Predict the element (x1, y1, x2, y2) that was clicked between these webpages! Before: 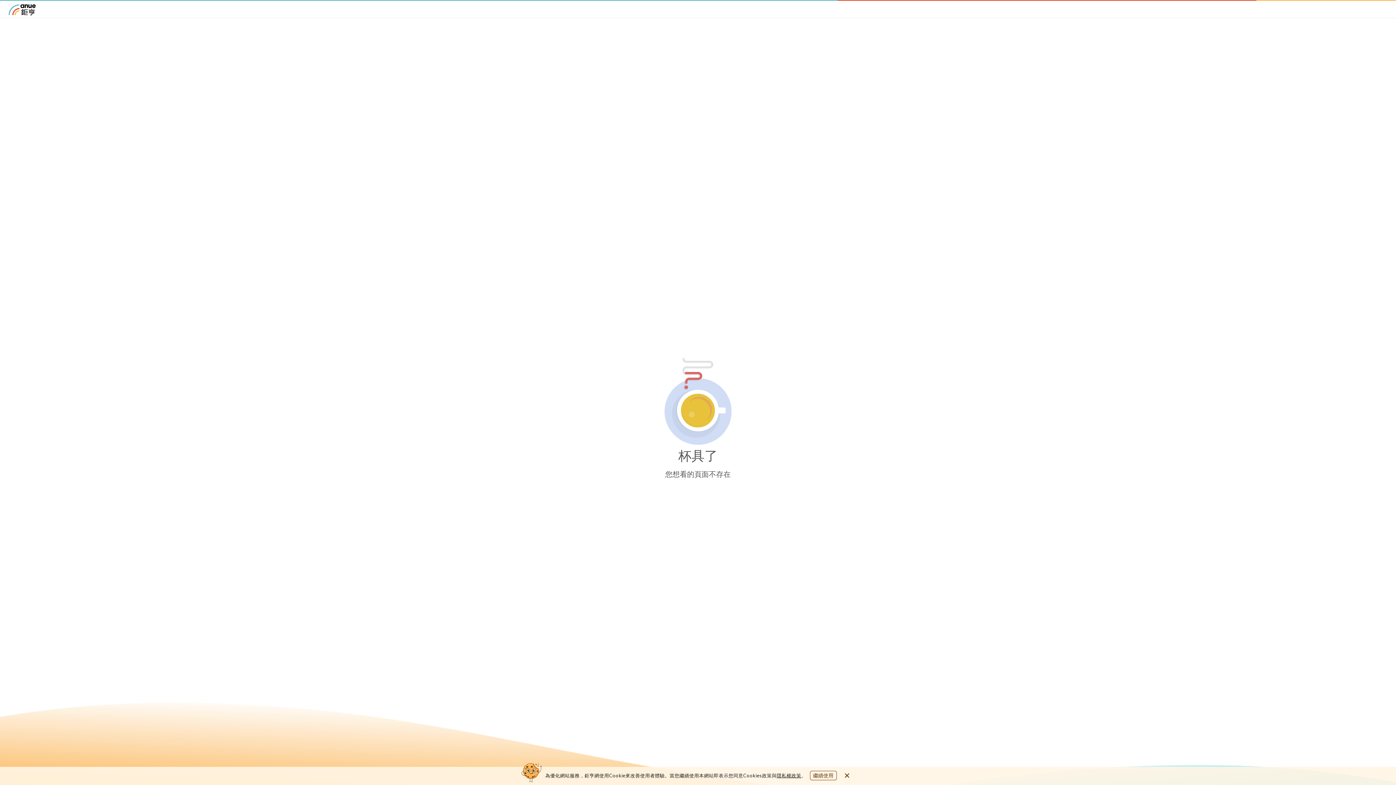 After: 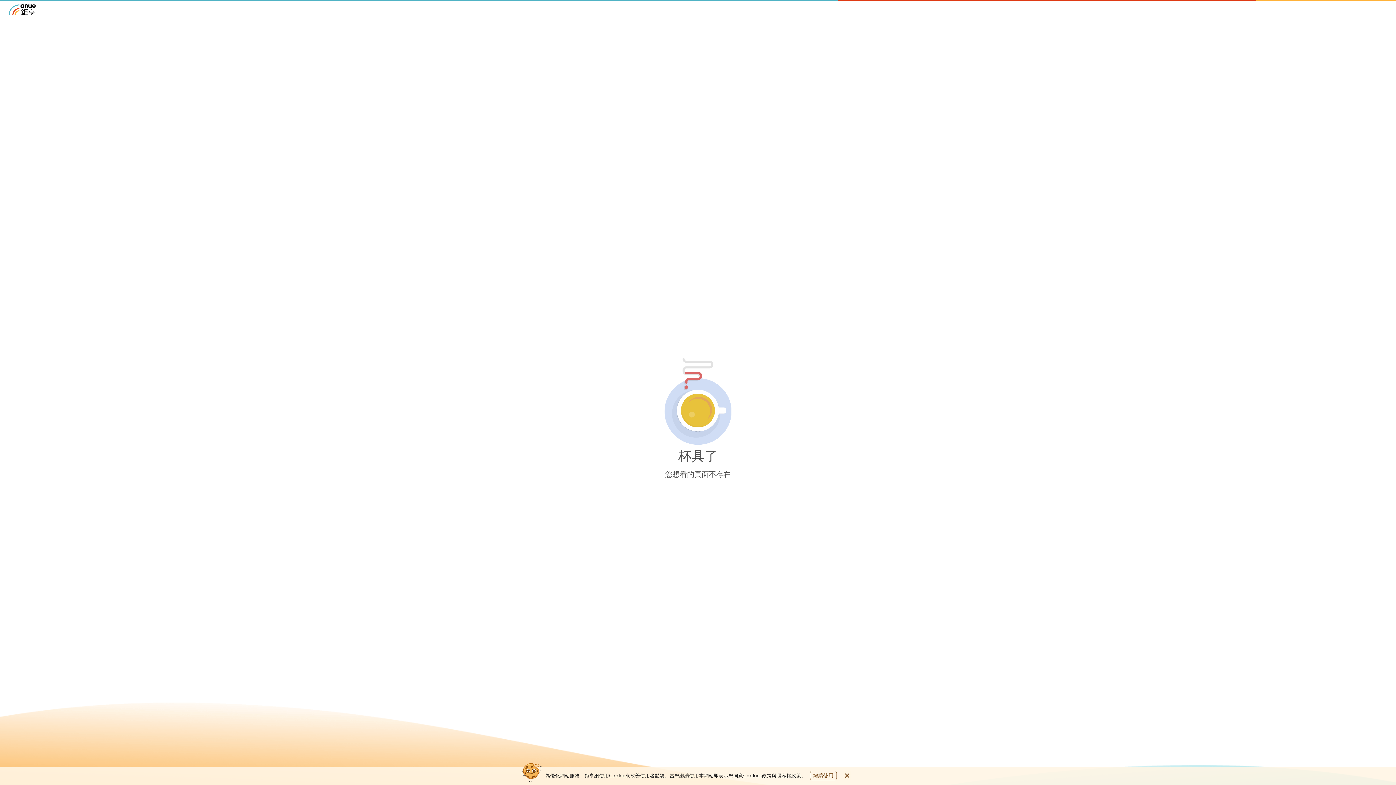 Action: bbox: (776, 772, 801, 778) label: 隱私權政策